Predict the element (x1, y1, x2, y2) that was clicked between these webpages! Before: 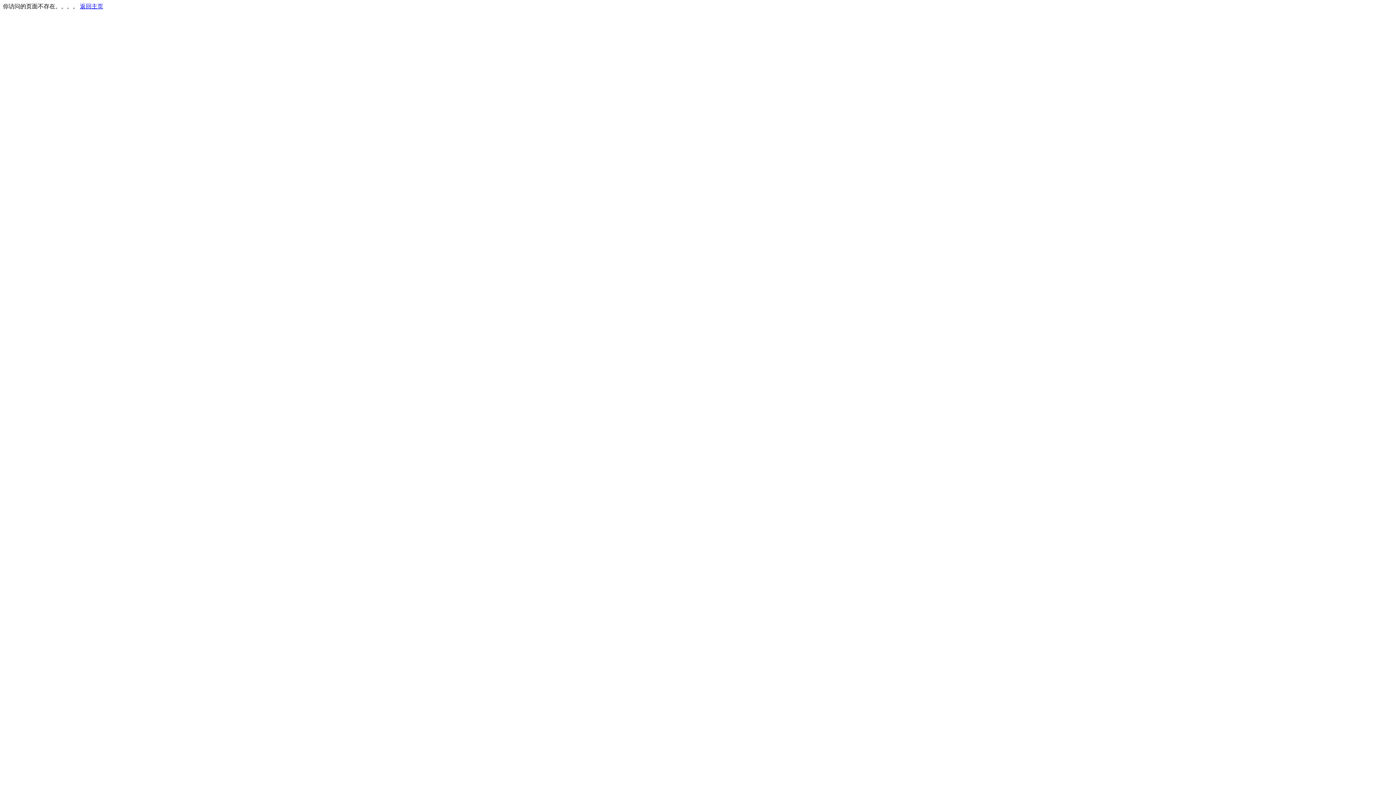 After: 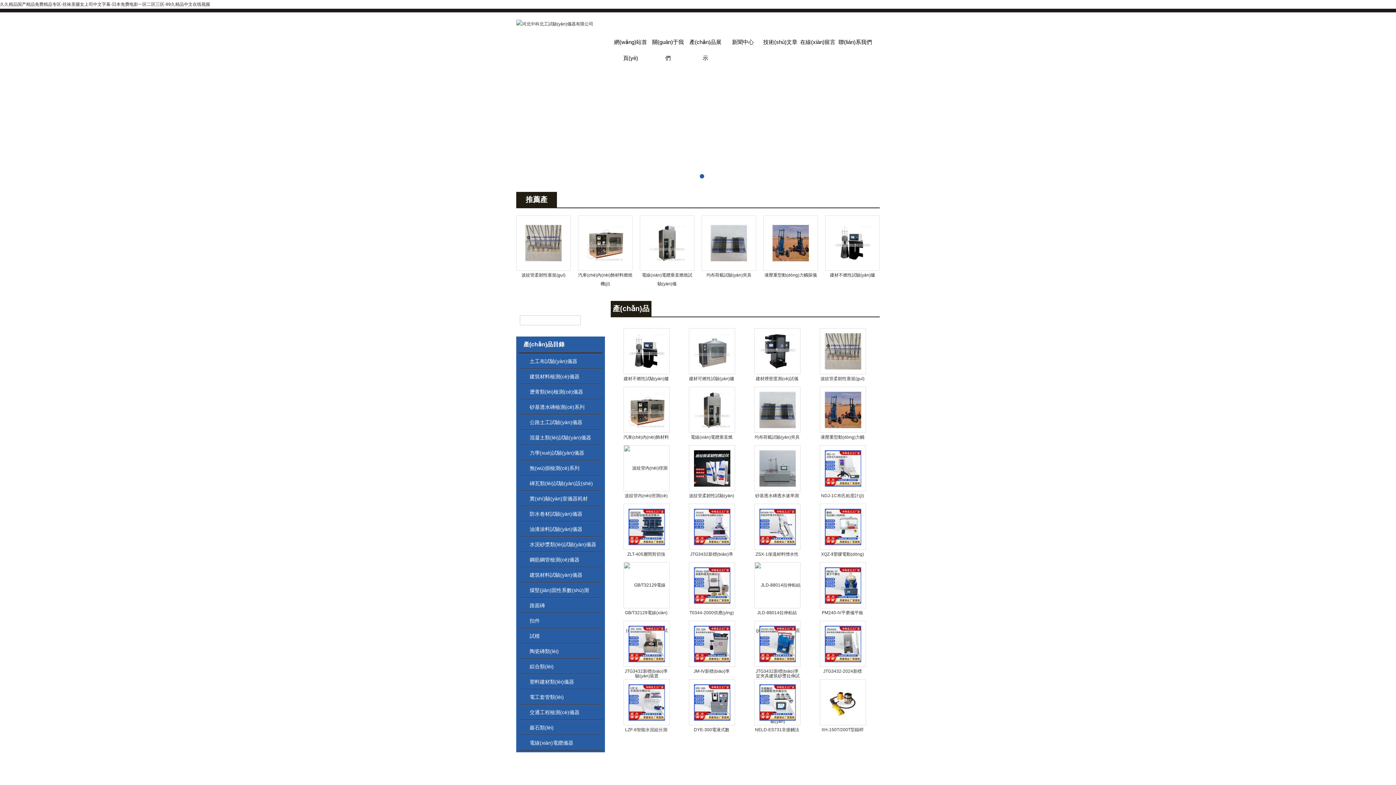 Action: label: 返回主页 bbox: (80, 3, 103, 9)